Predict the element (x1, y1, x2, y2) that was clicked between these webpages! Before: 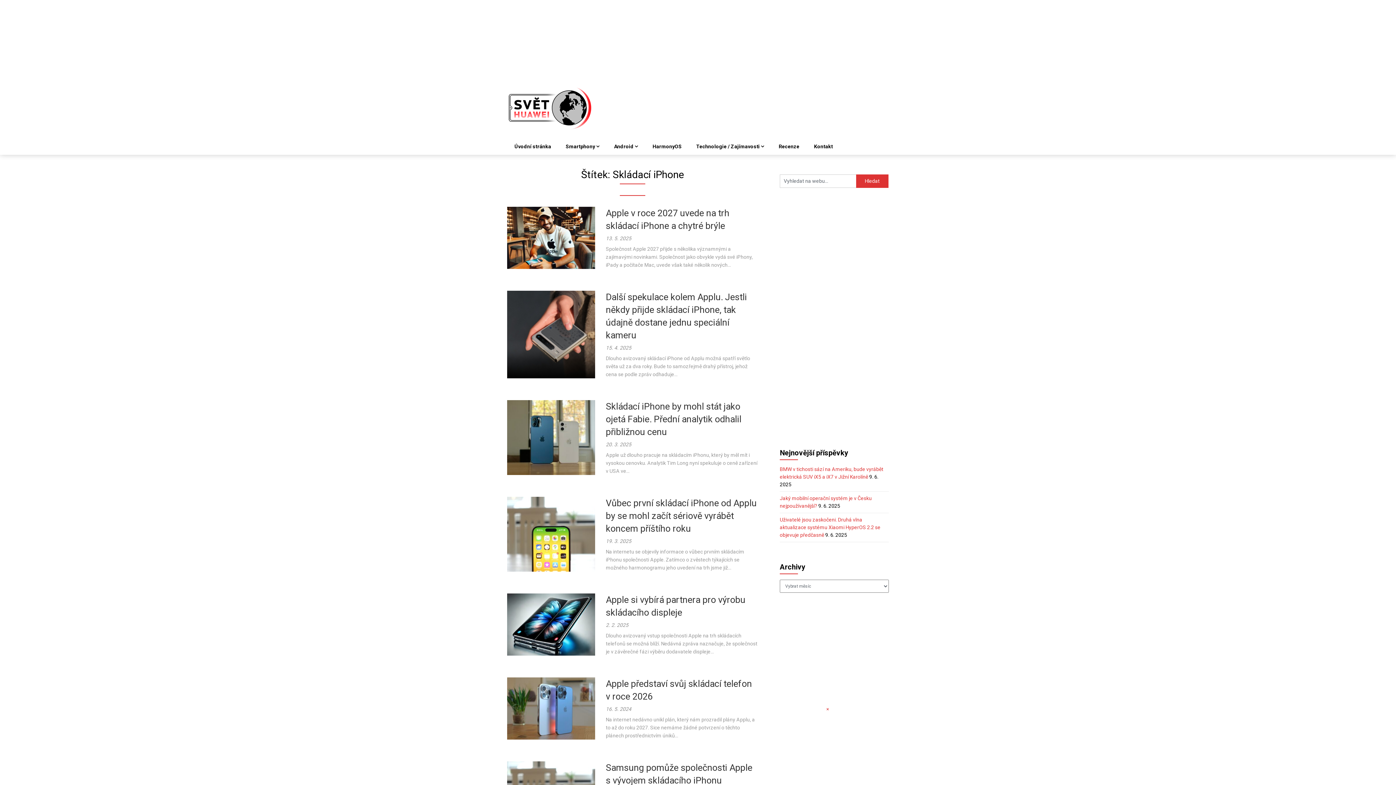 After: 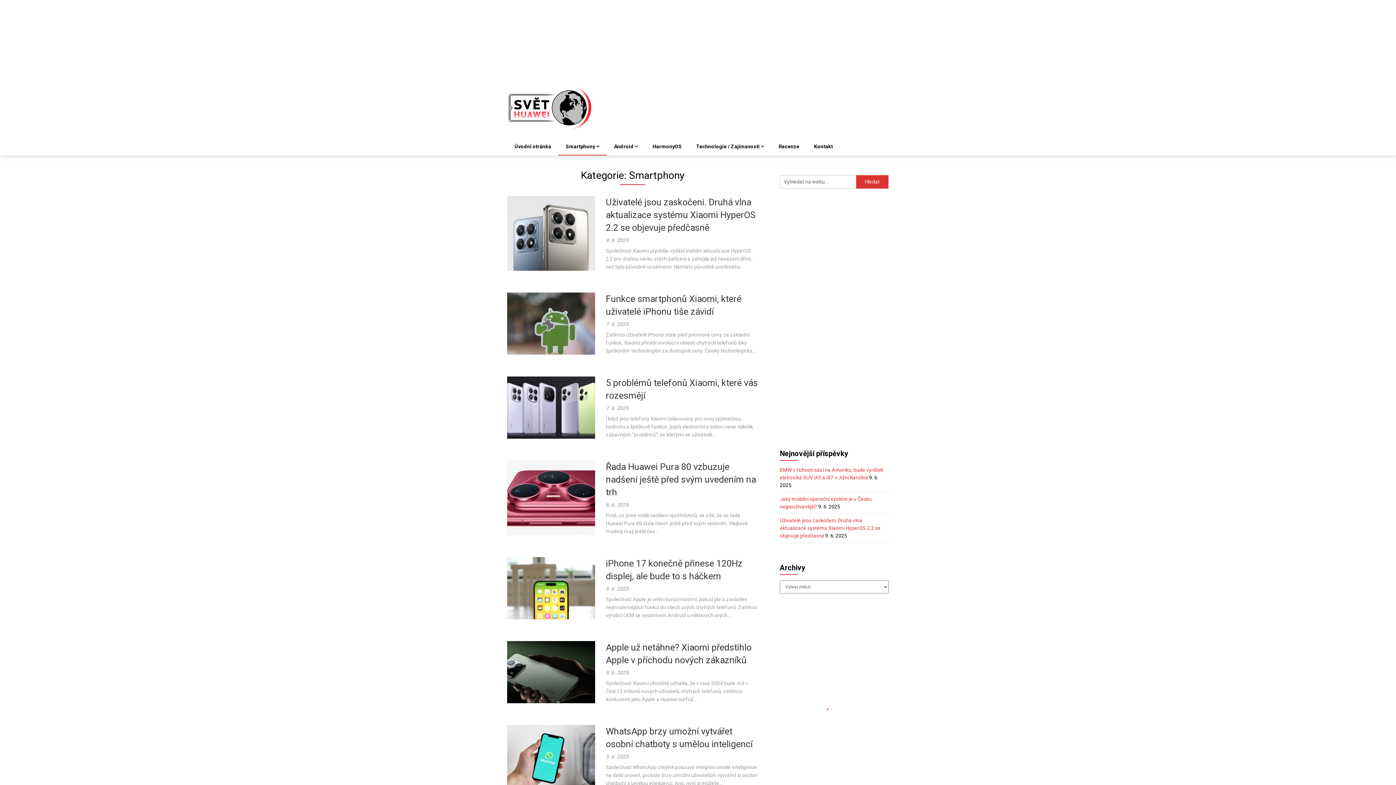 Action: label: Smartphony bbox: (558, 138, 606, 154)